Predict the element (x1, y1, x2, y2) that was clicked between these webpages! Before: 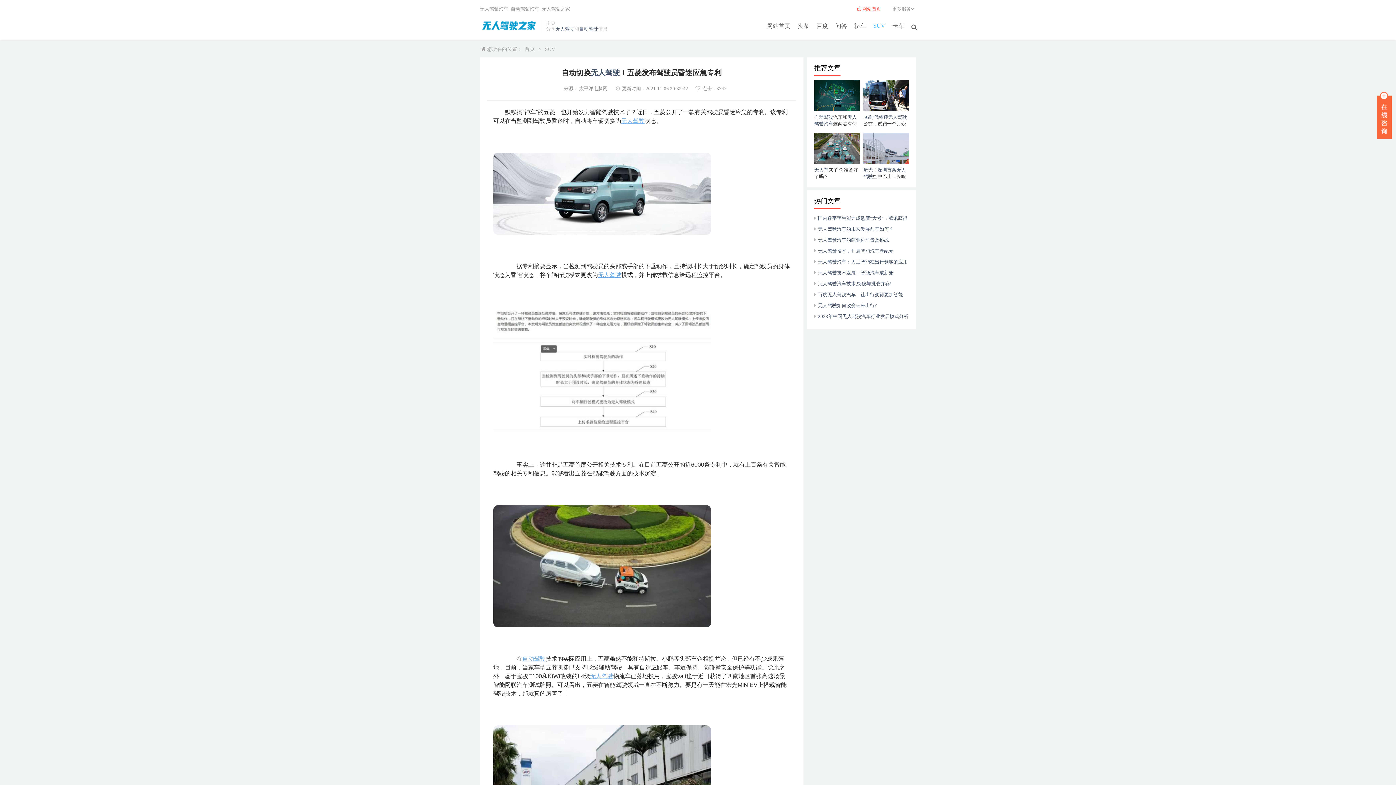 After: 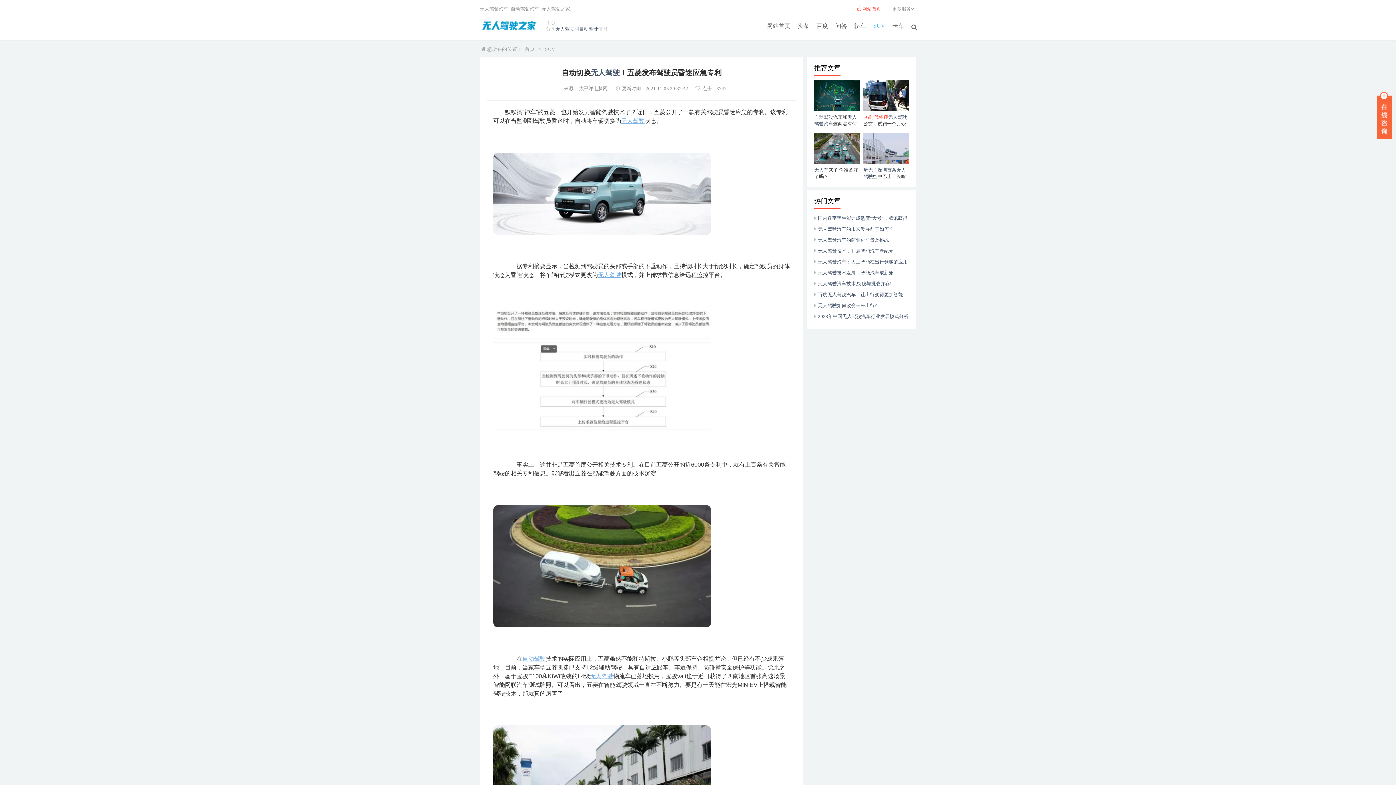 Action: label: 5G时代将迎 bbox: (863, 114, 888, 120)